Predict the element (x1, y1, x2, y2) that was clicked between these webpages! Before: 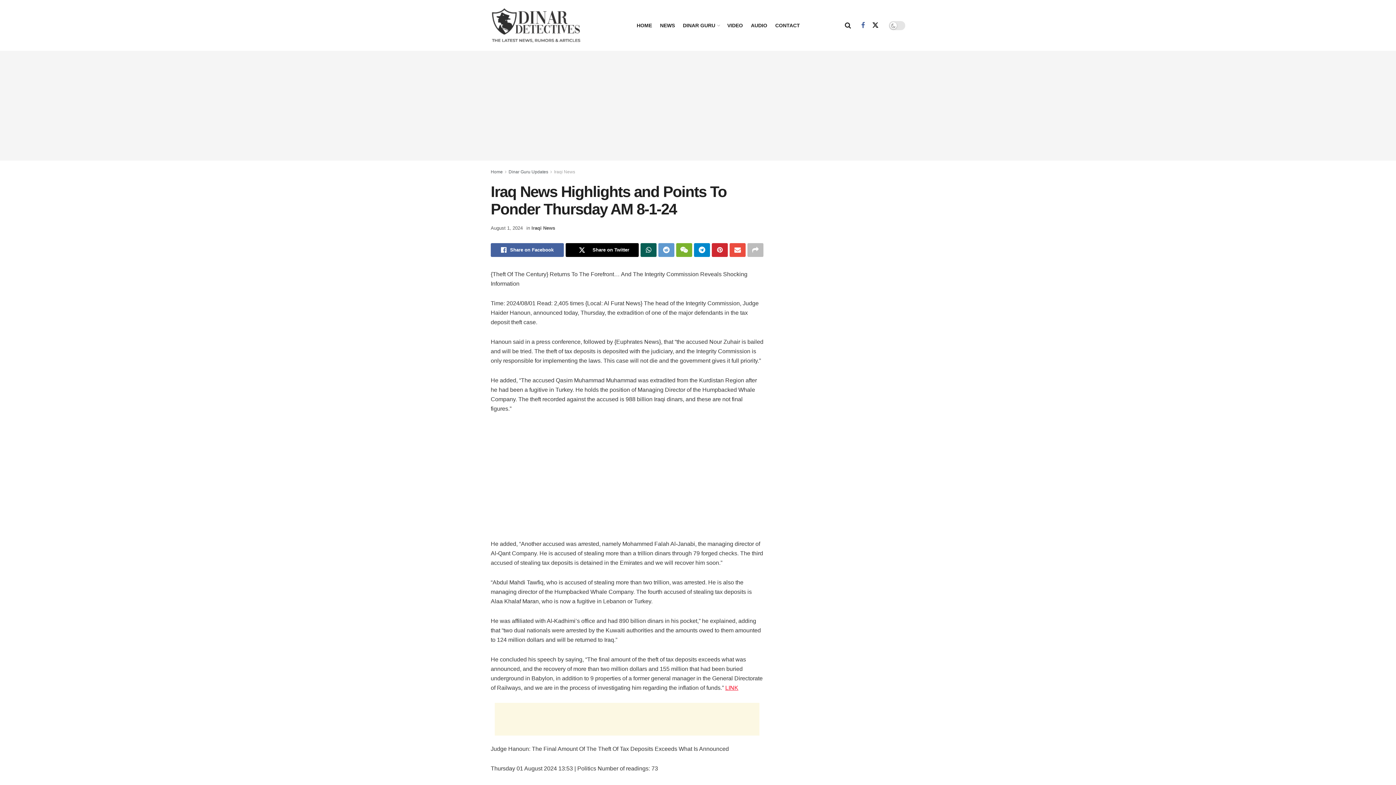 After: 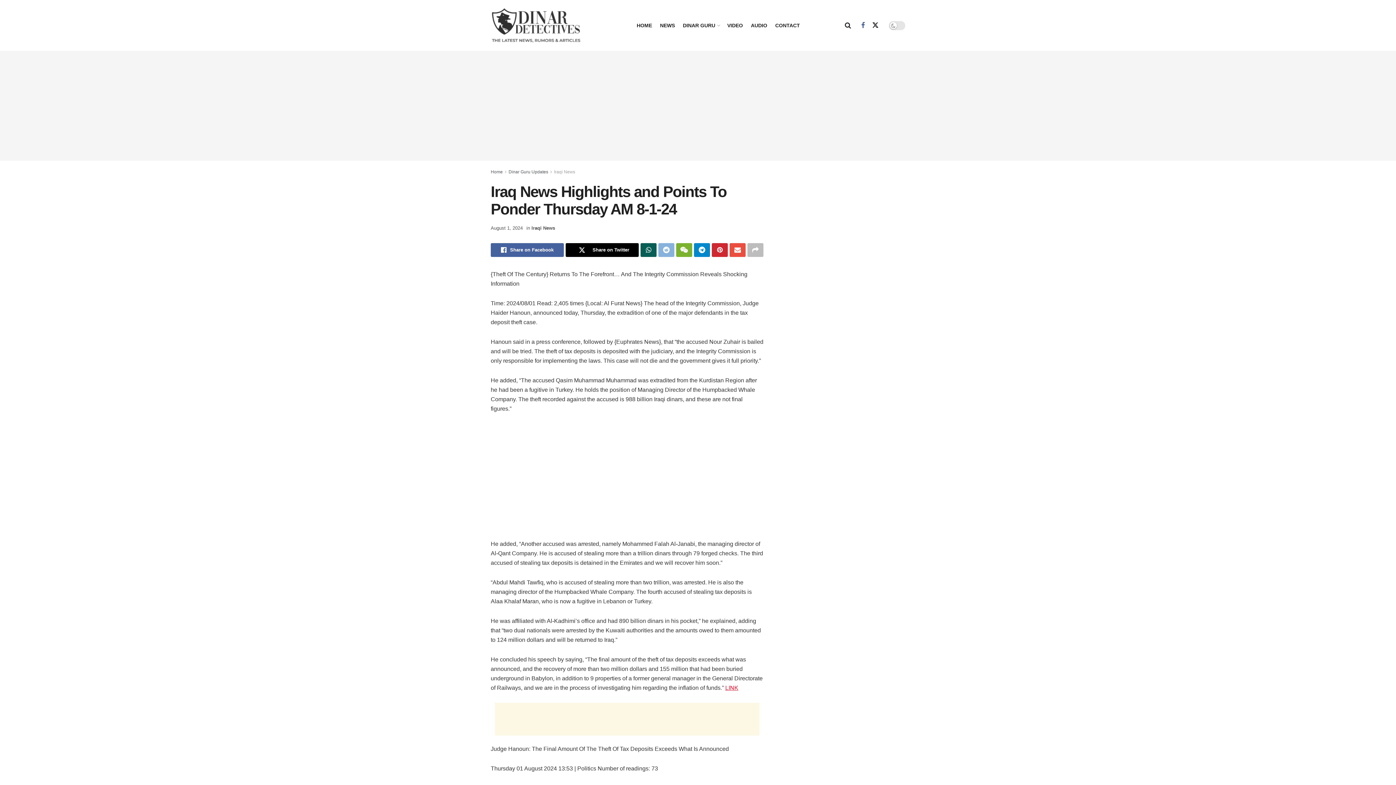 Action: bbox: (658, 243, 674, 257) label: Share on Reddit